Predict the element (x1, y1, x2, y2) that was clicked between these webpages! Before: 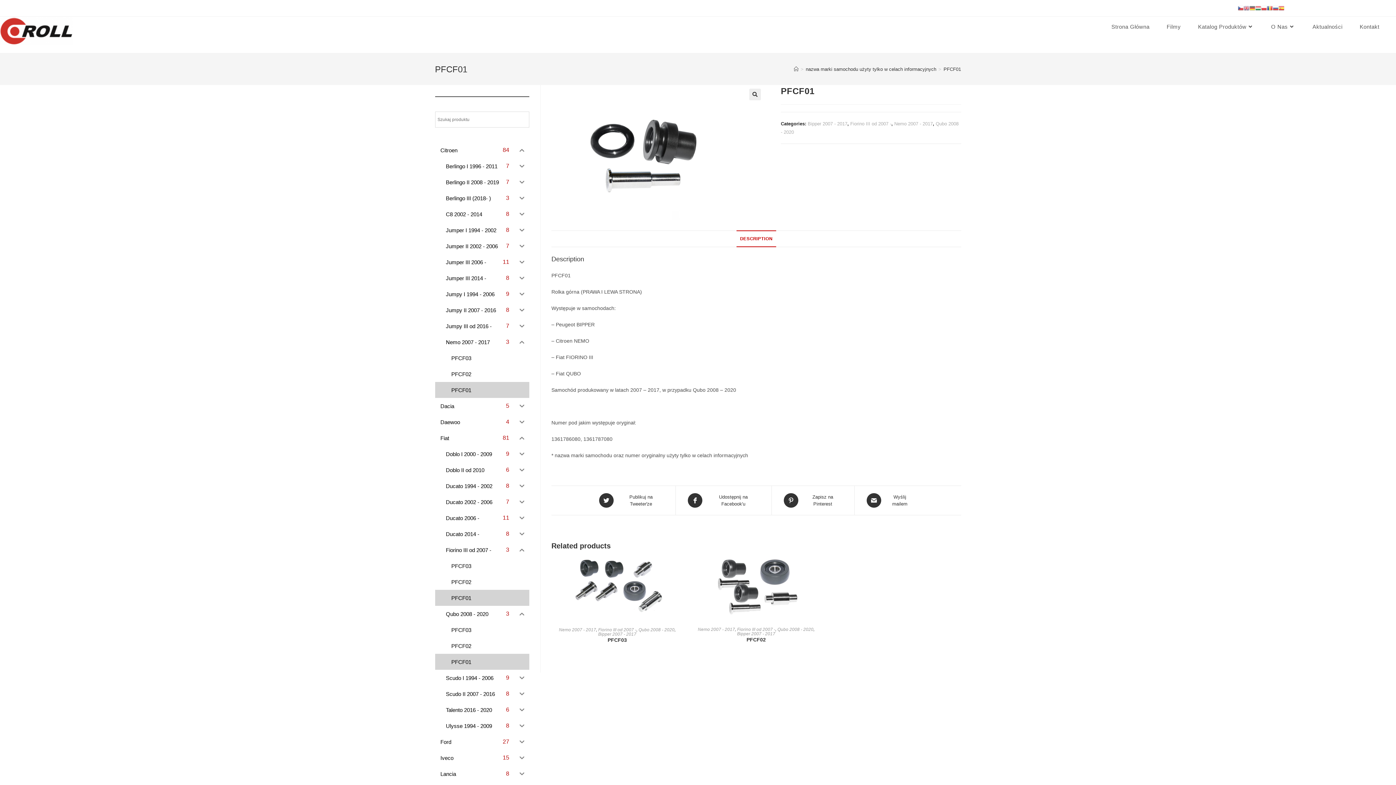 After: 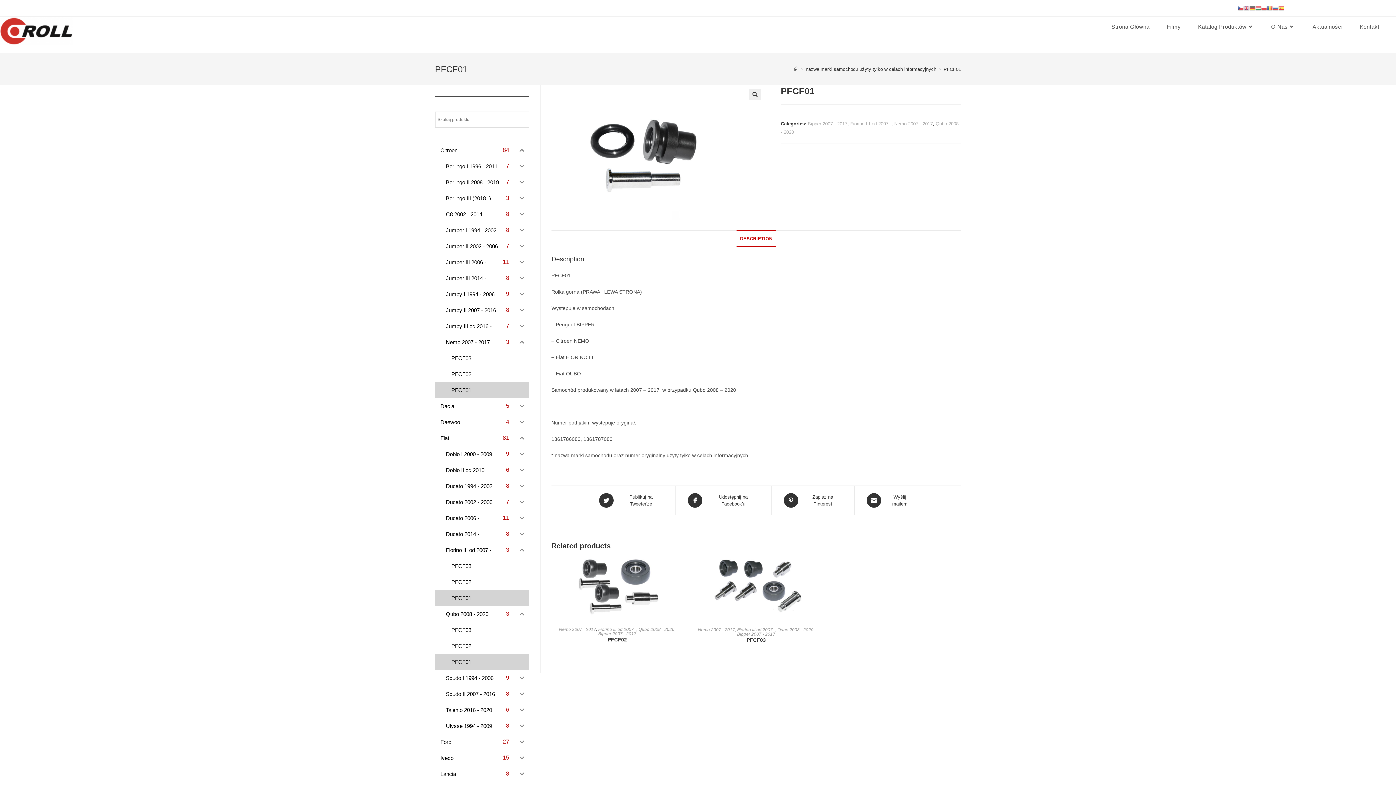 Action: label: PFCF01 bbox: (435, 654, 529, 670)